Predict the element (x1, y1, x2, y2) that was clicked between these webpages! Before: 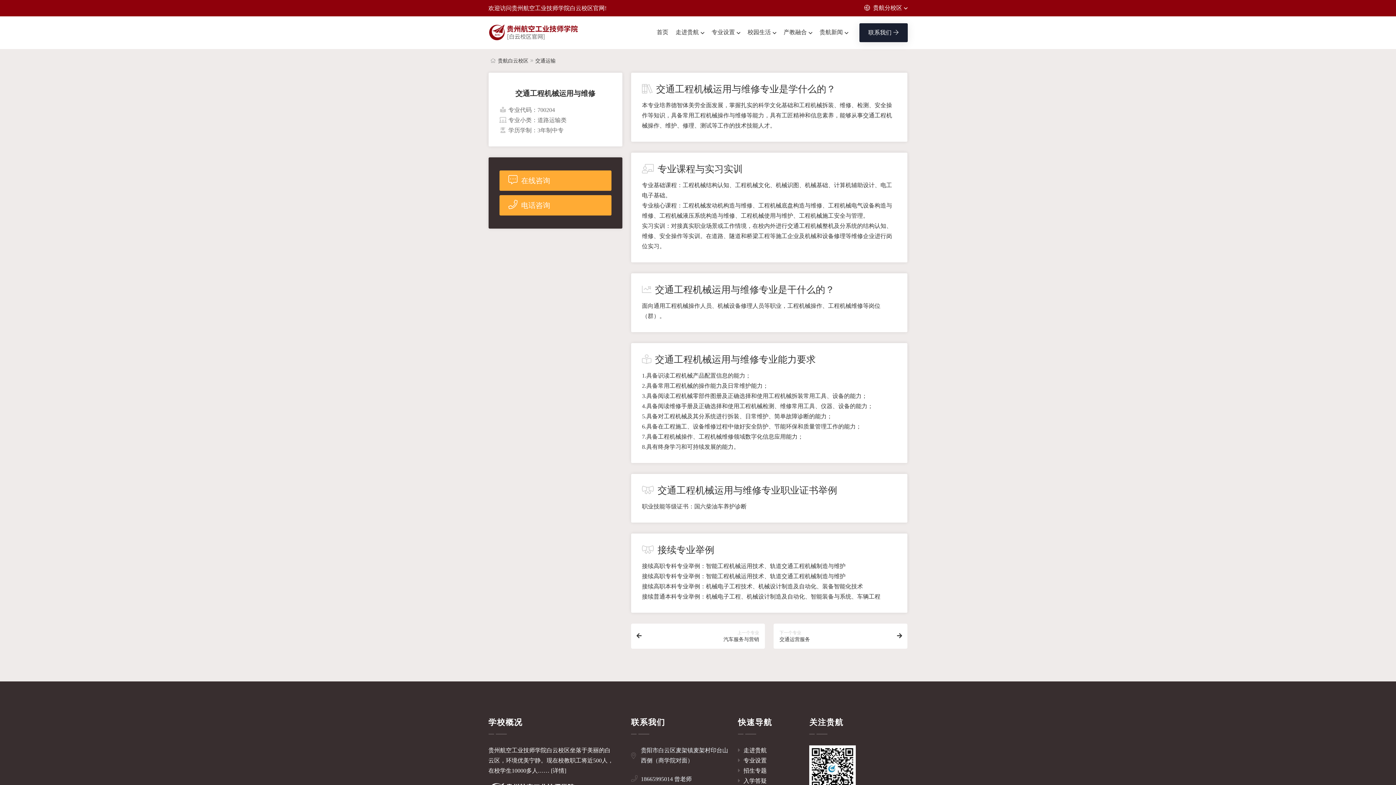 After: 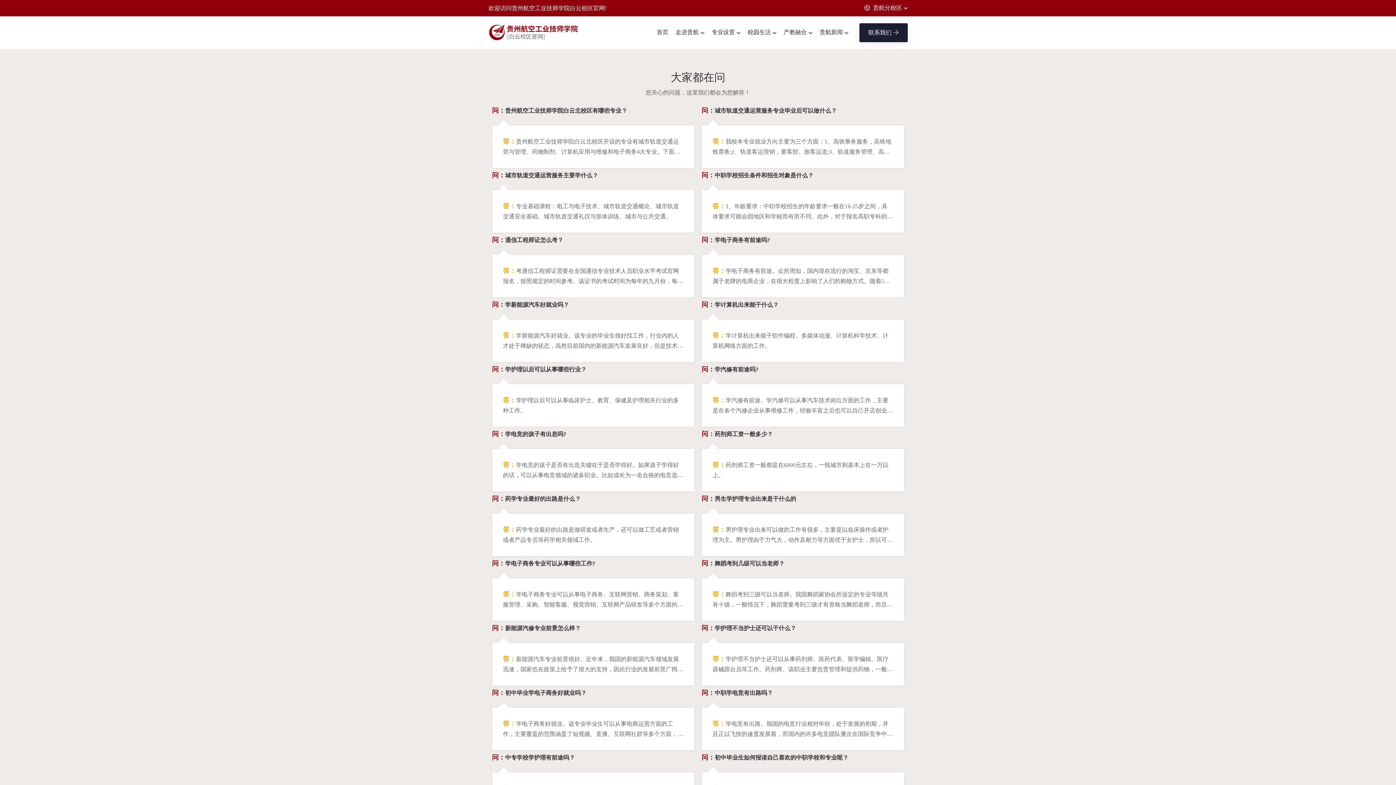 Action: bbox: (738, 776, 766, 786) label:  入学答疑